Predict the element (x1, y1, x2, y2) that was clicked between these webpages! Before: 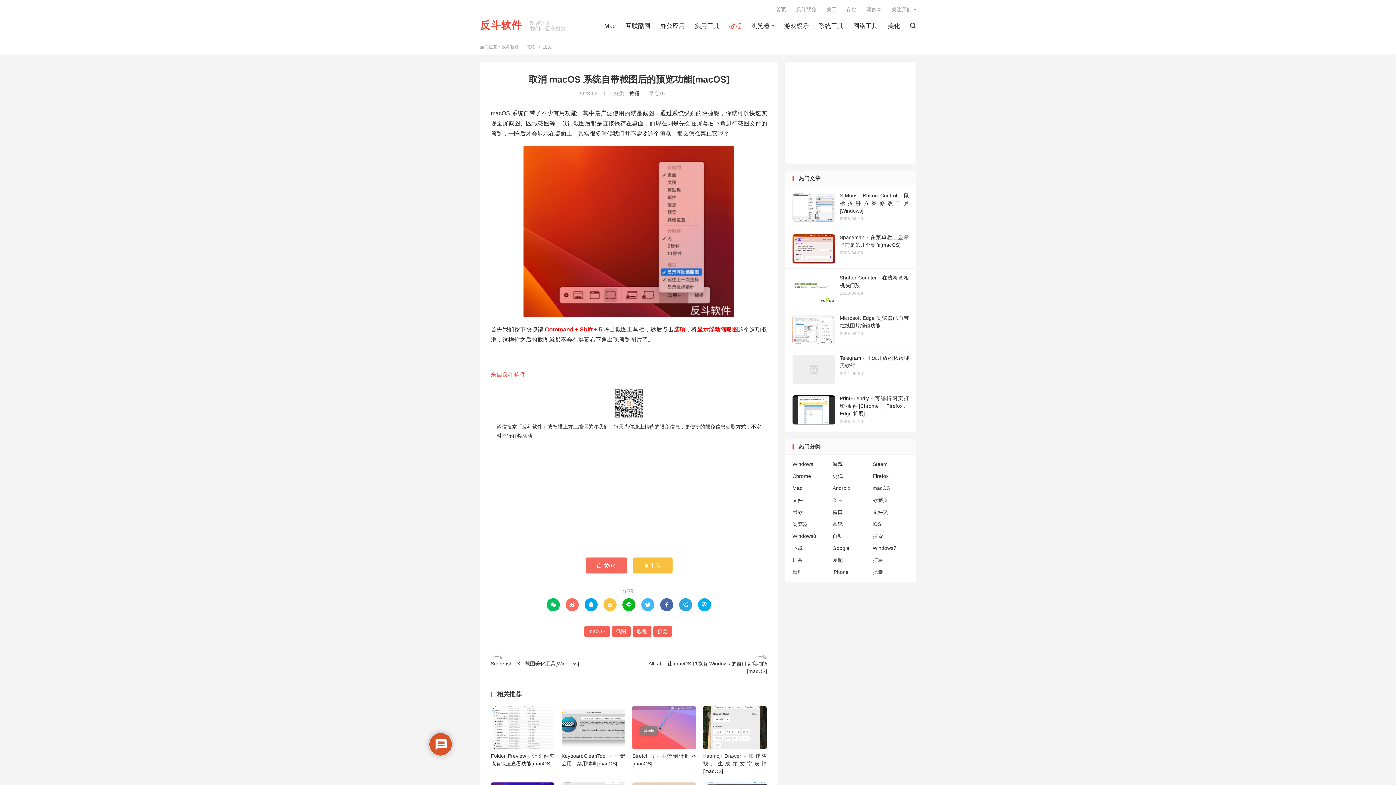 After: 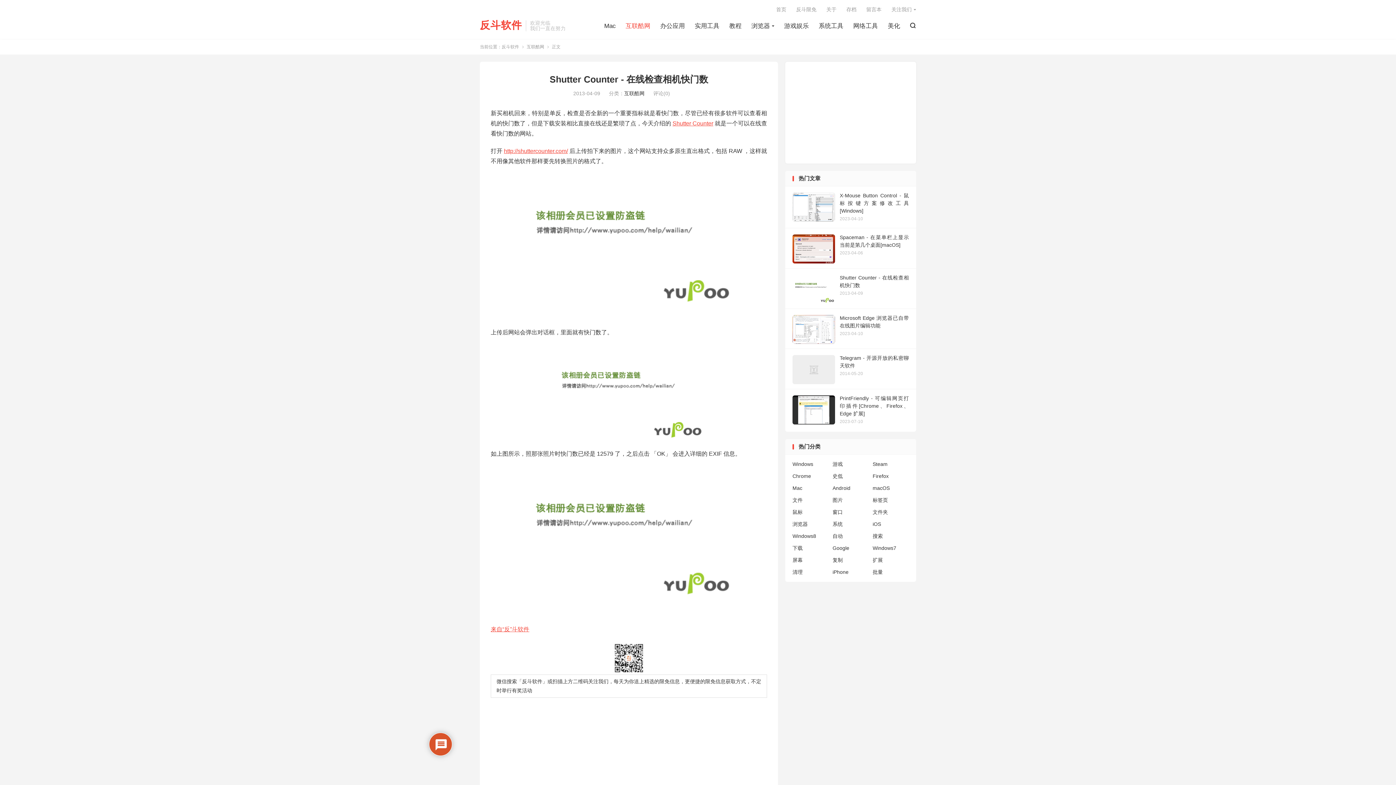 Action: bbox: (785, 268, 916, 308) label: Shutter Counter - 在线检查相机快门数
2013-04-09